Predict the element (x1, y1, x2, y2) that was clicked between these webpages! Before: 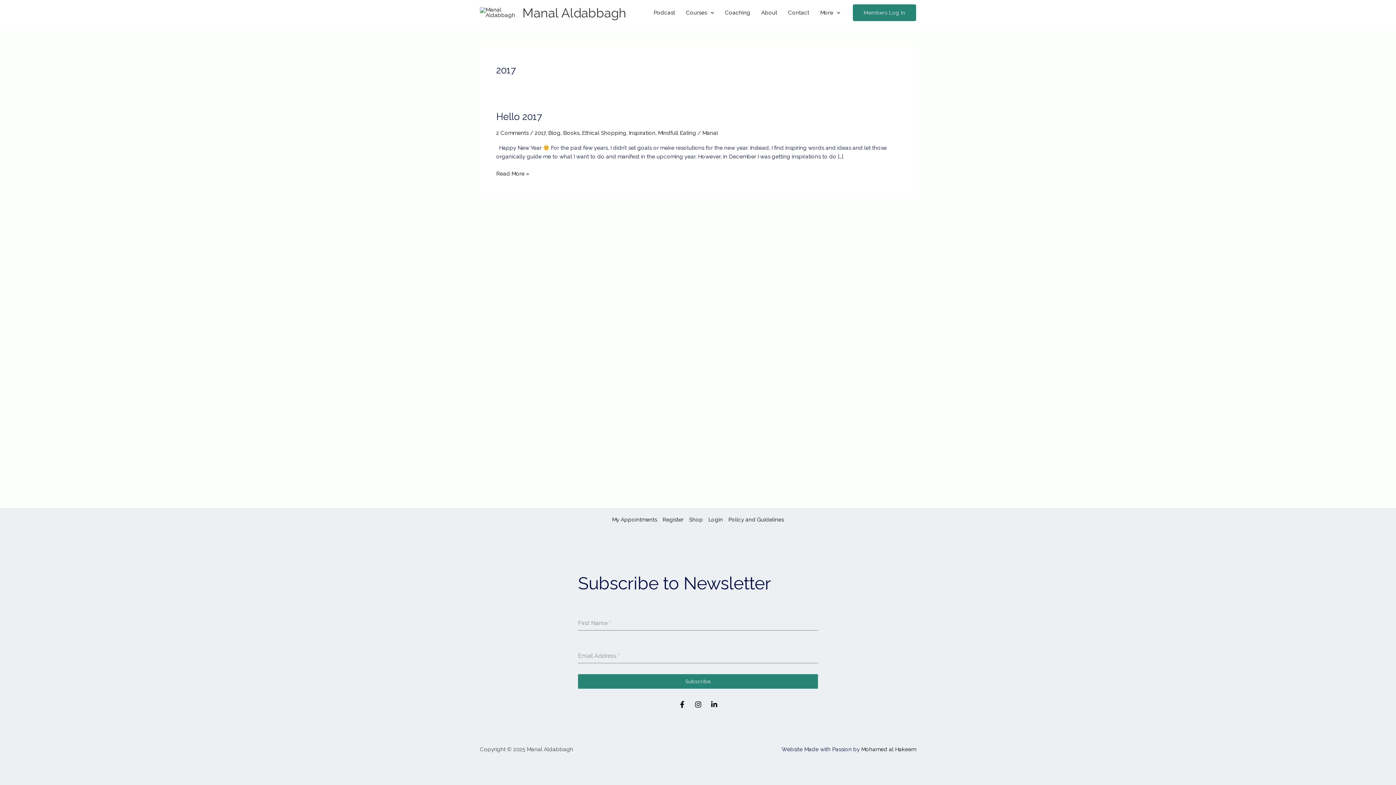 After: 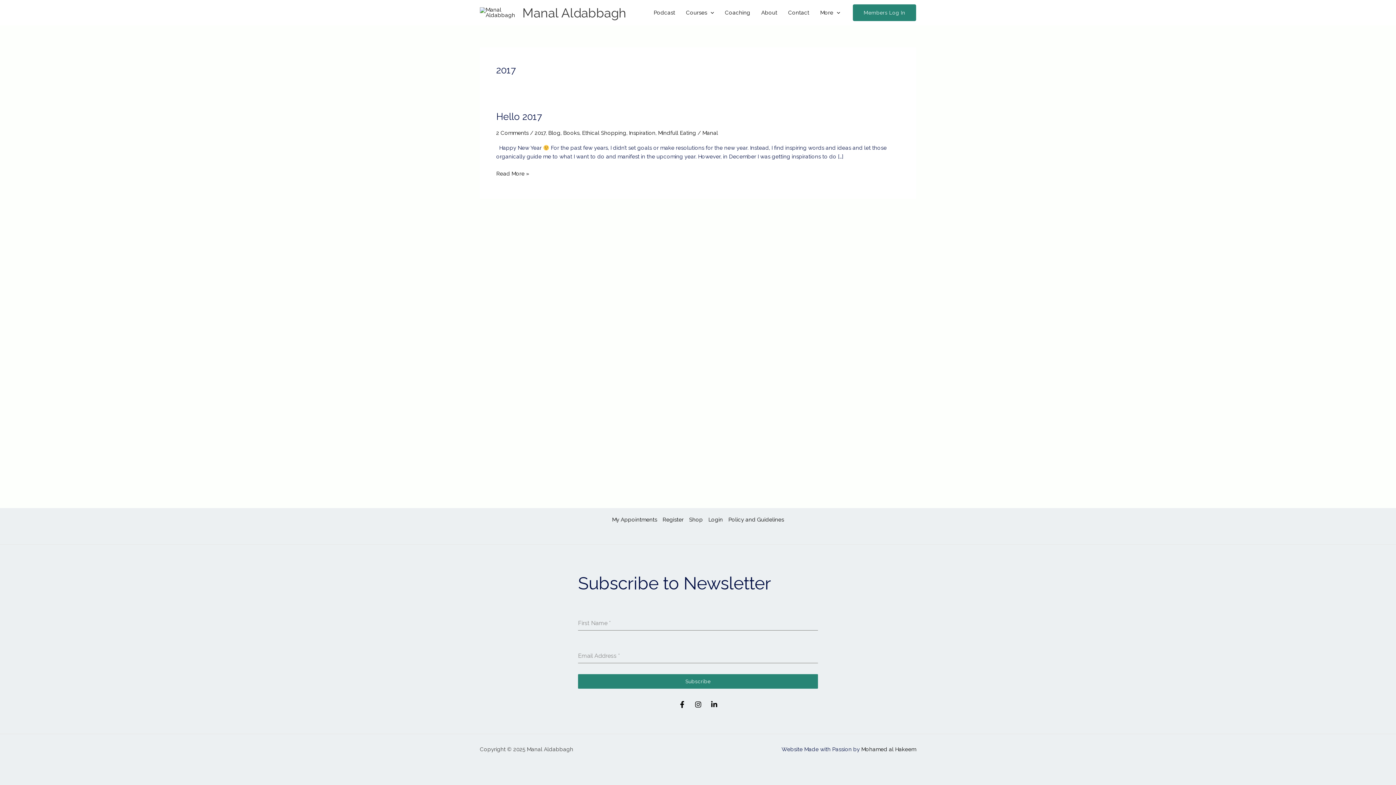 Action: bbox: (678, 701, 685, 708) label: Facebook